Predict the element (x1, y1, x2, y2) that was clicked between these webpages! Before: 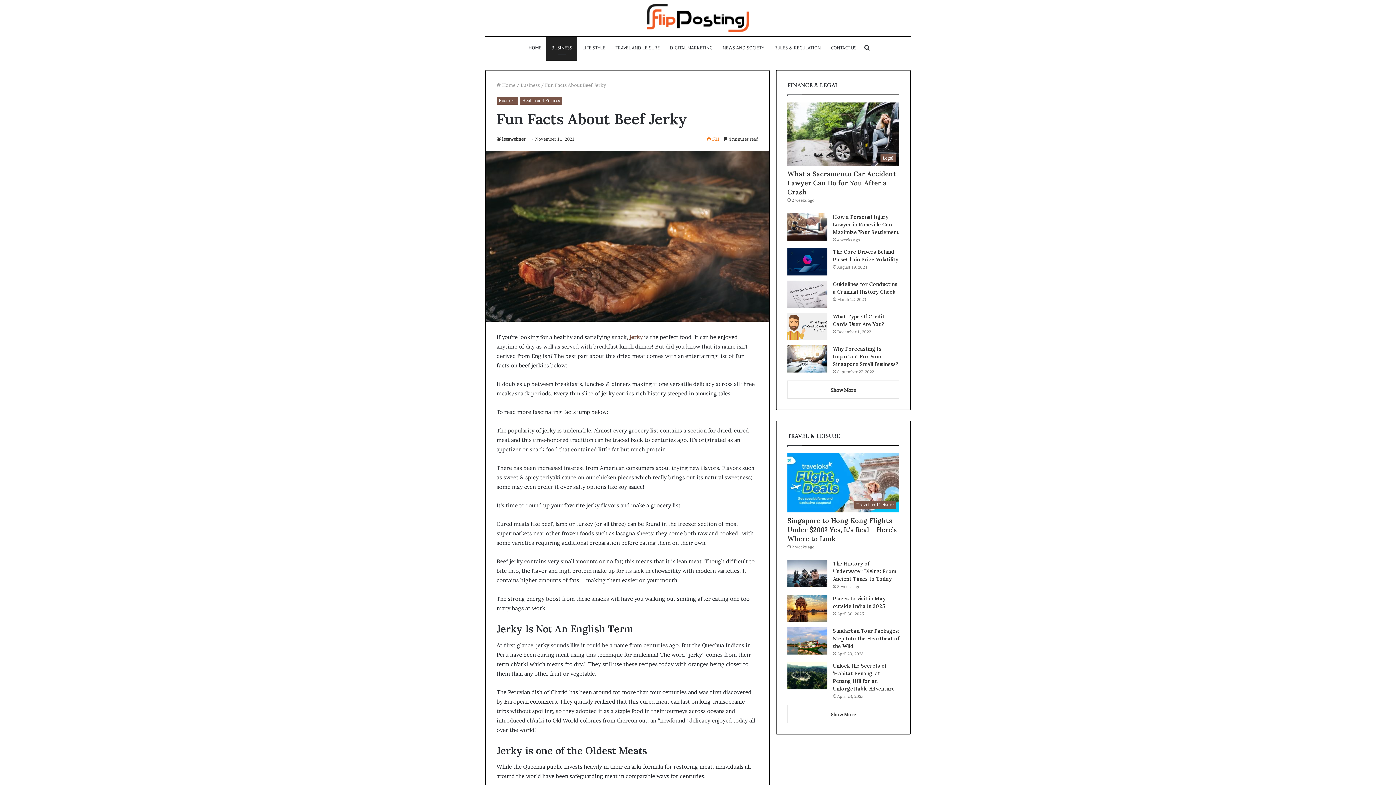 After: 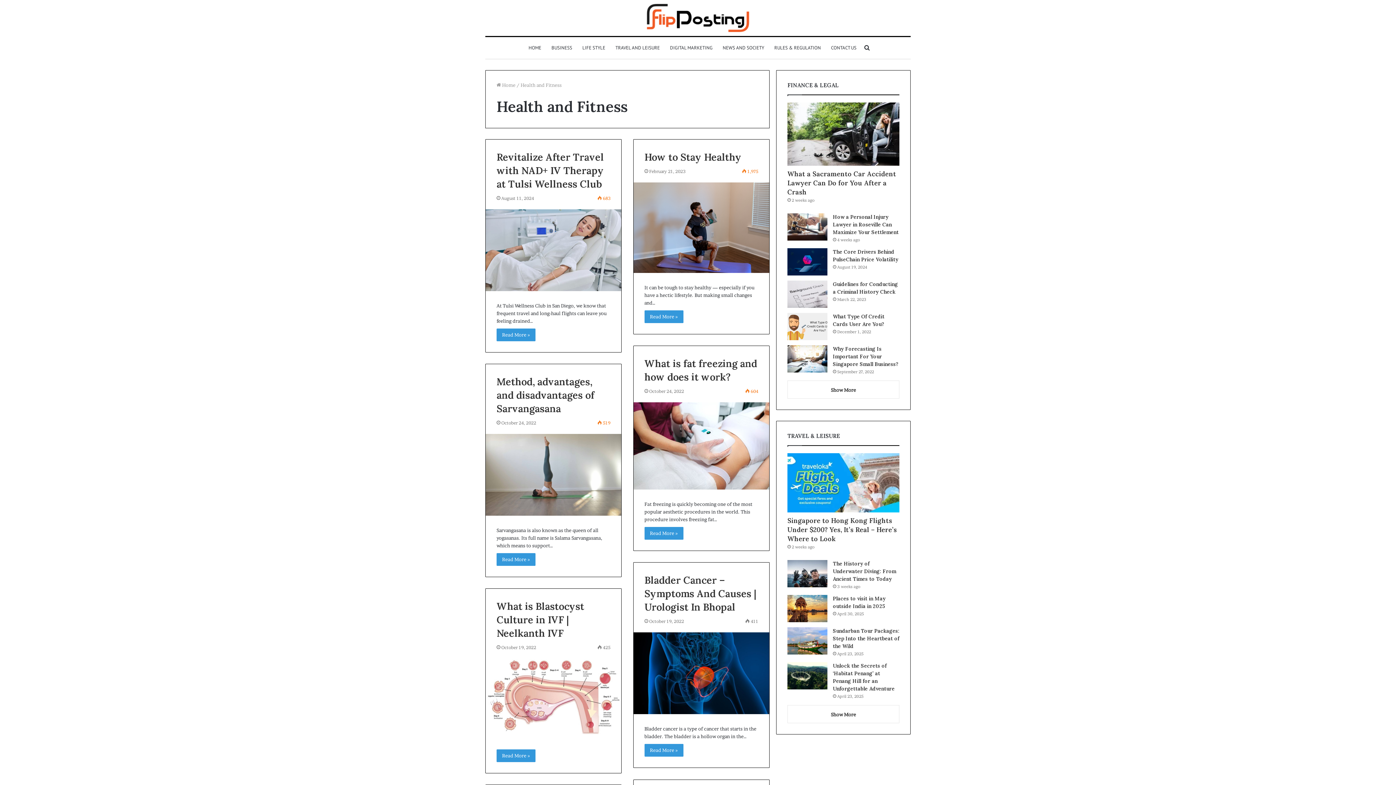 Action: bbox: (520, 96, 562, 104) label: Health and Fitness